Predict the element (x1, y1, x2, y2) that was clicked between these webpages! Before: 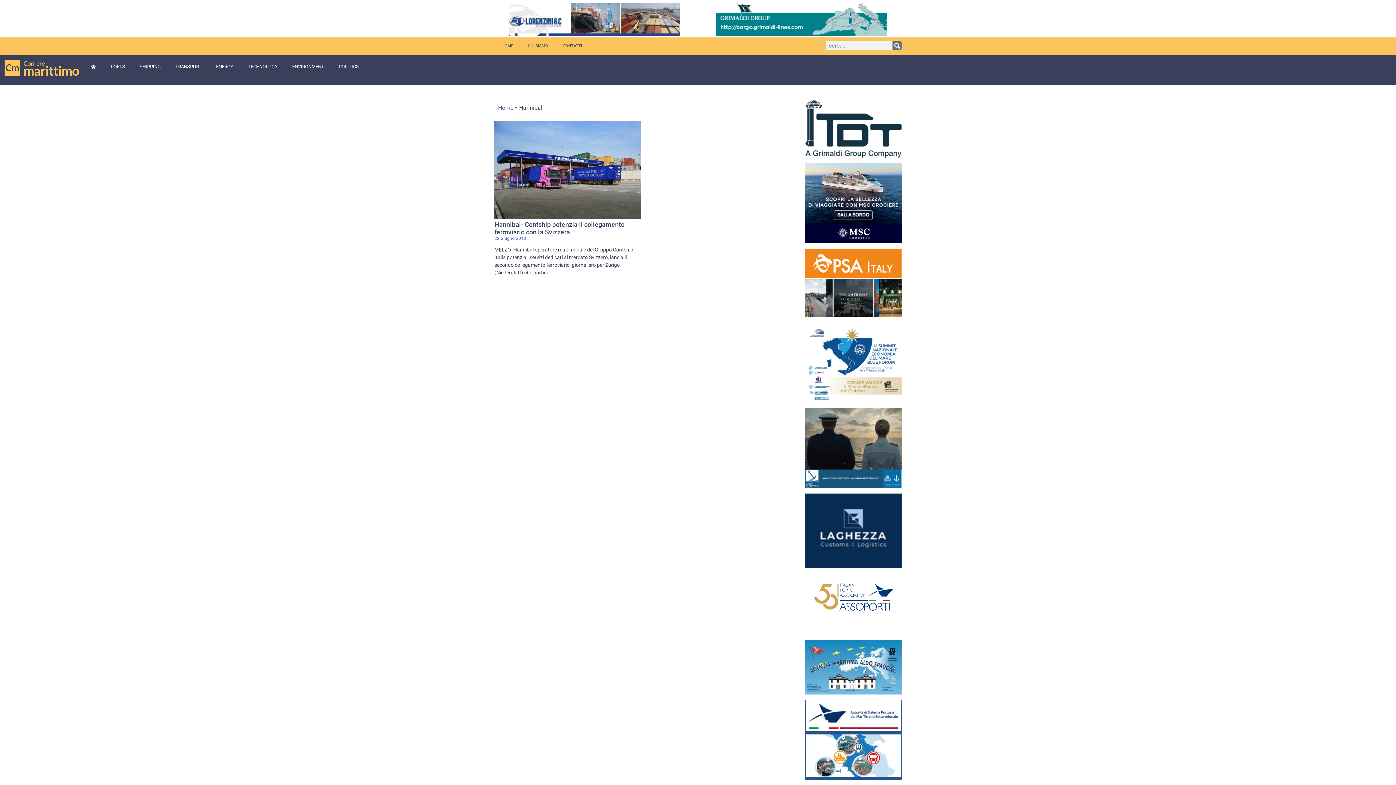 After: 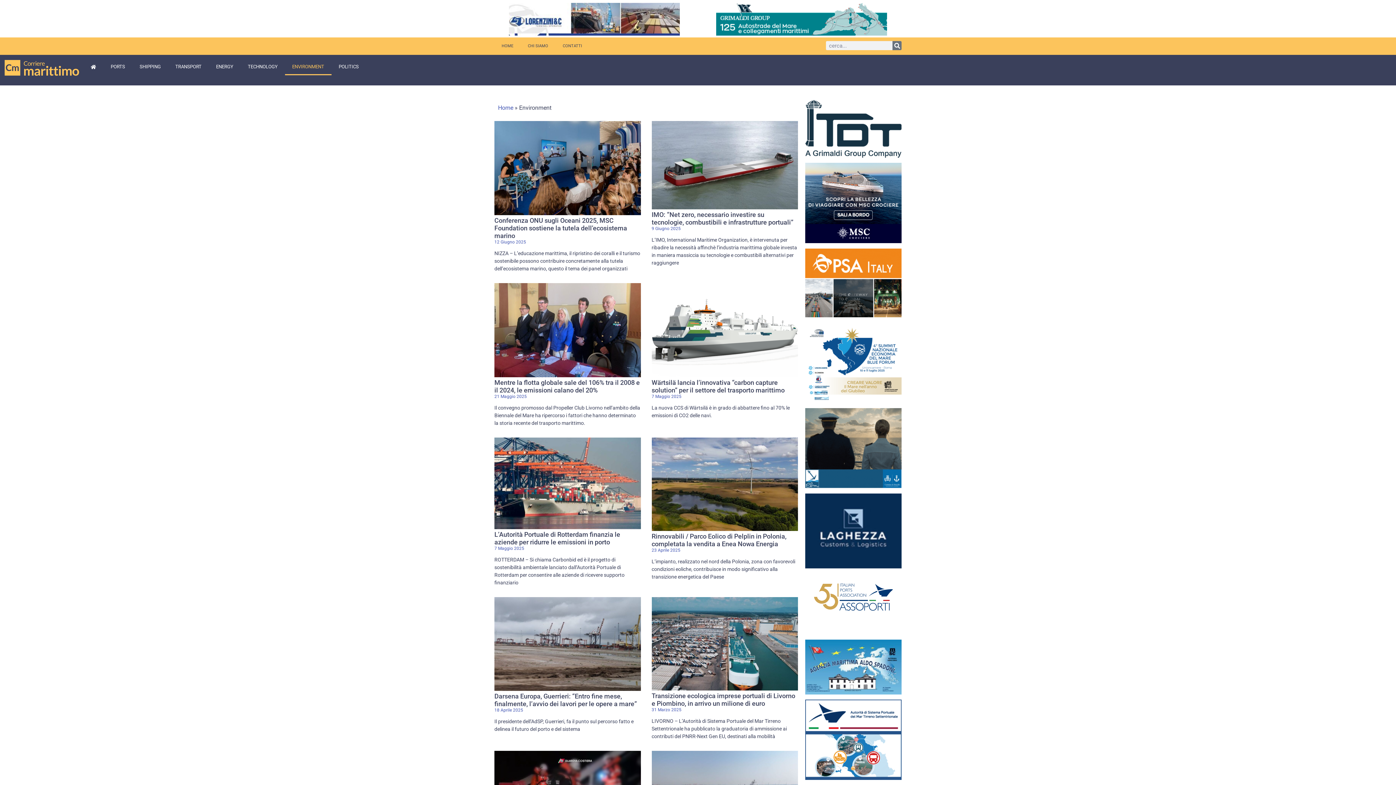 Action: label: ENVIRONMENT bbox: (285, 58, 331, 75)